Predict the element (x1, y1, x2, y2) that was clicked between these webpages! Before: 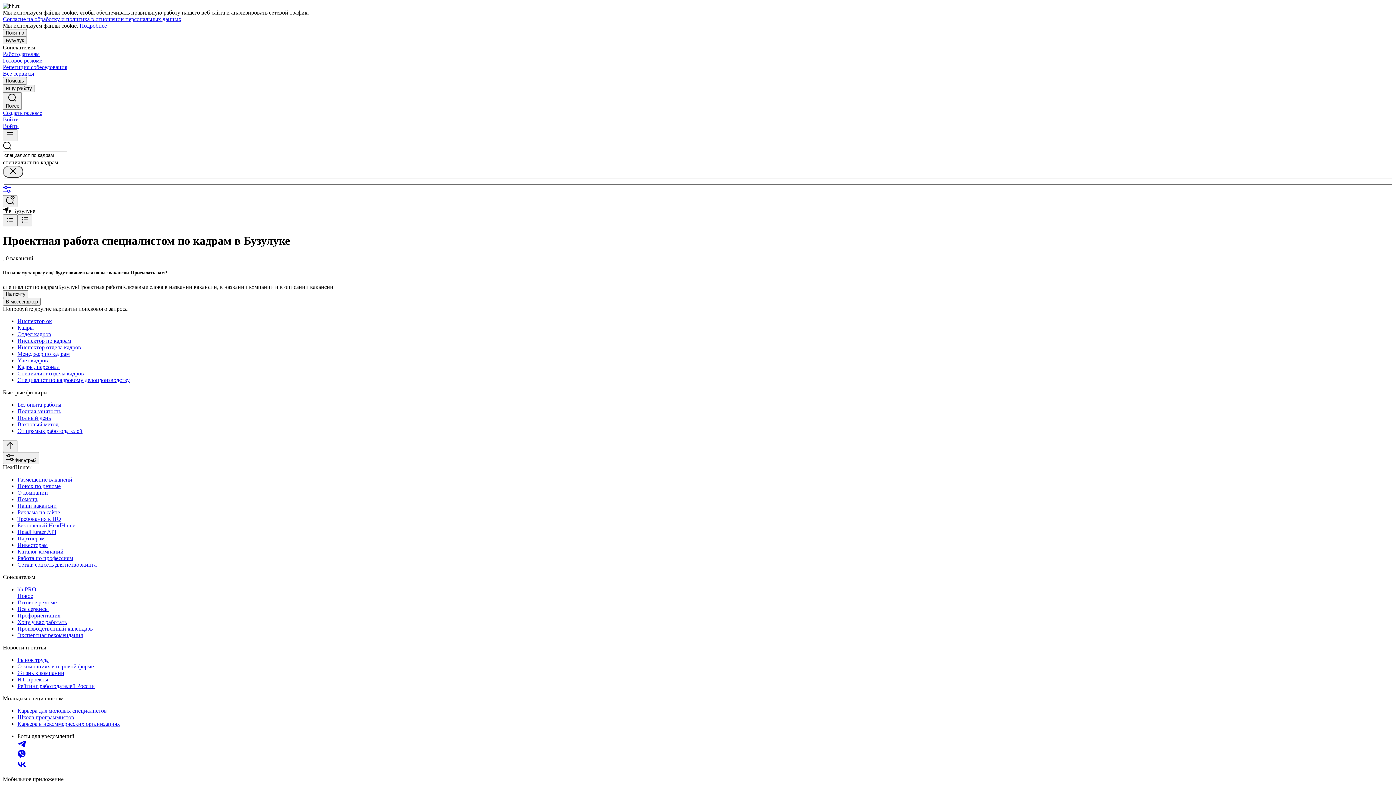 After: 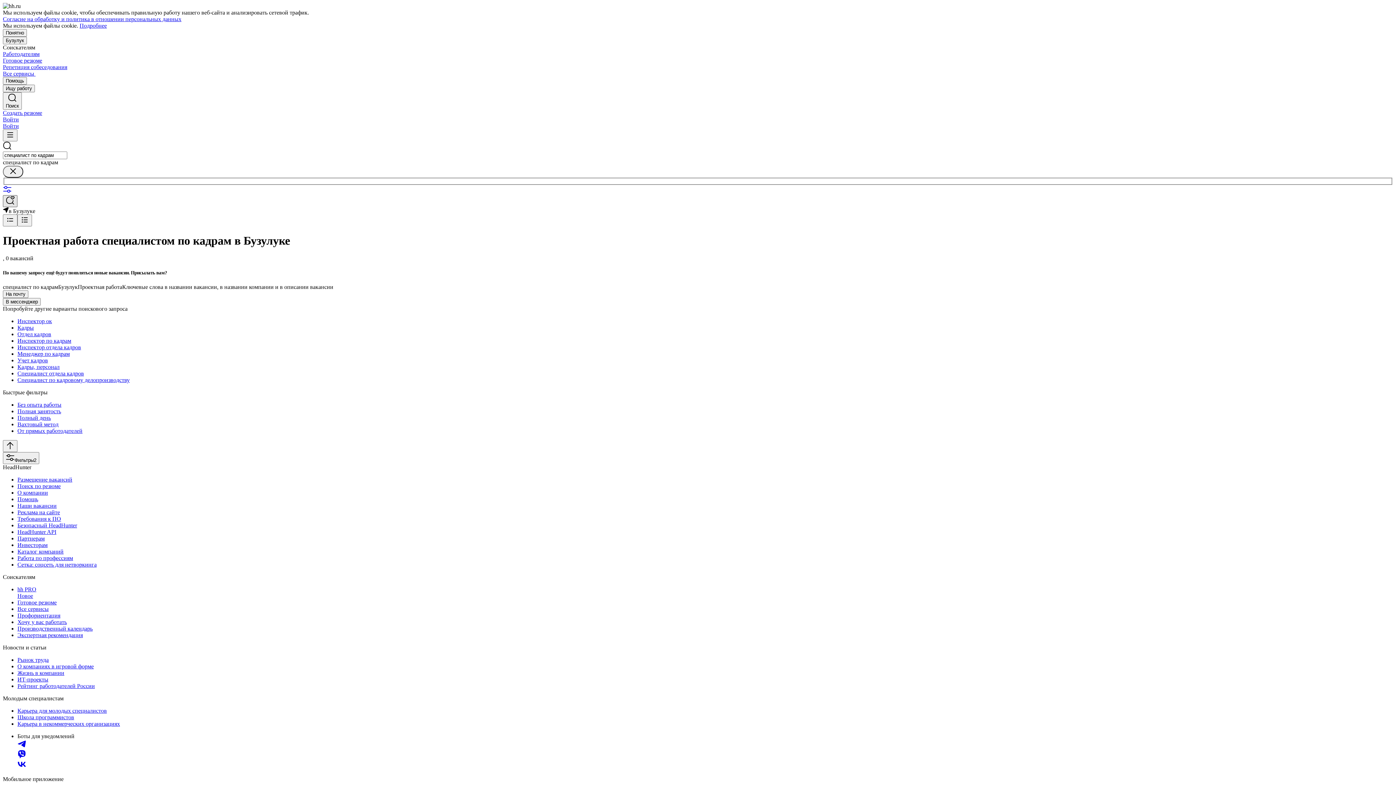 Action: bbox: (2, 195, 17, 207)